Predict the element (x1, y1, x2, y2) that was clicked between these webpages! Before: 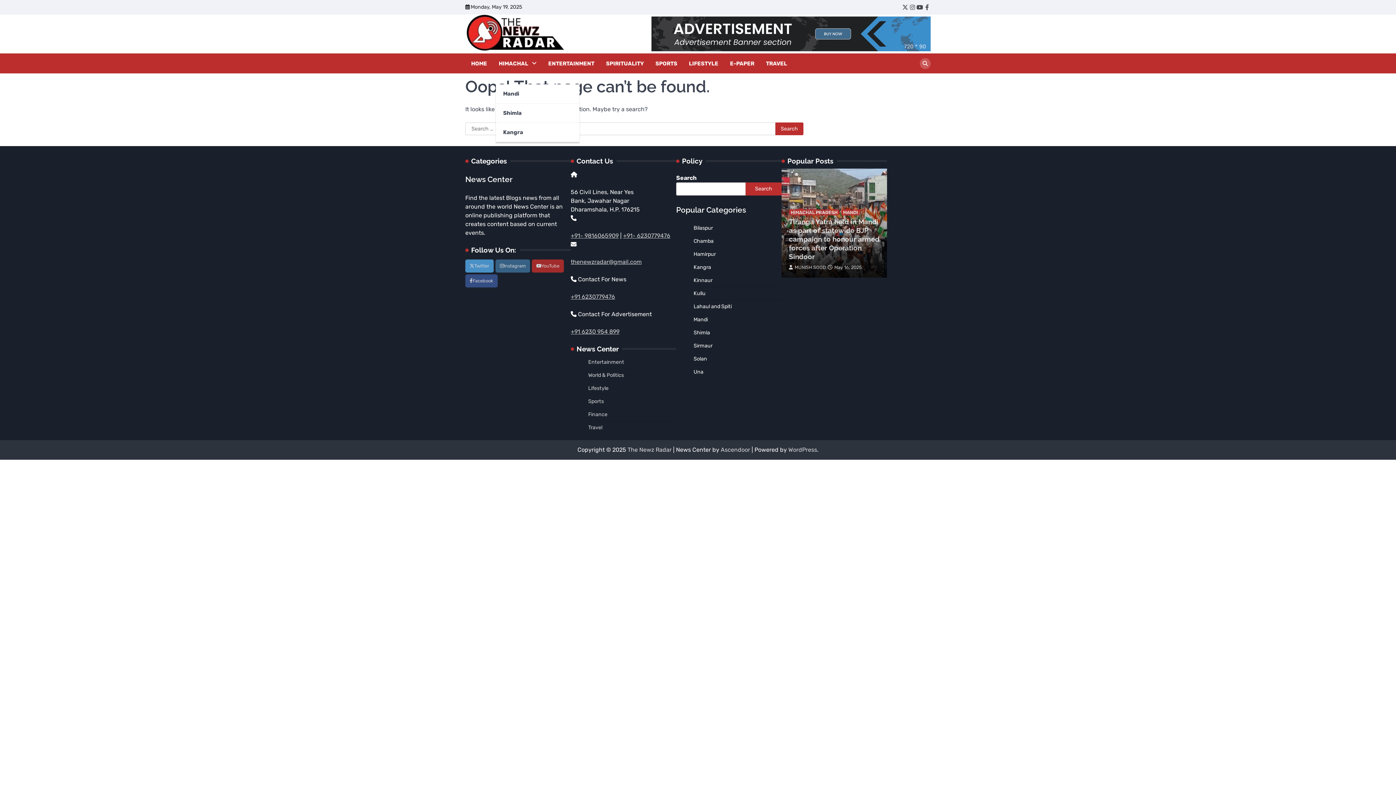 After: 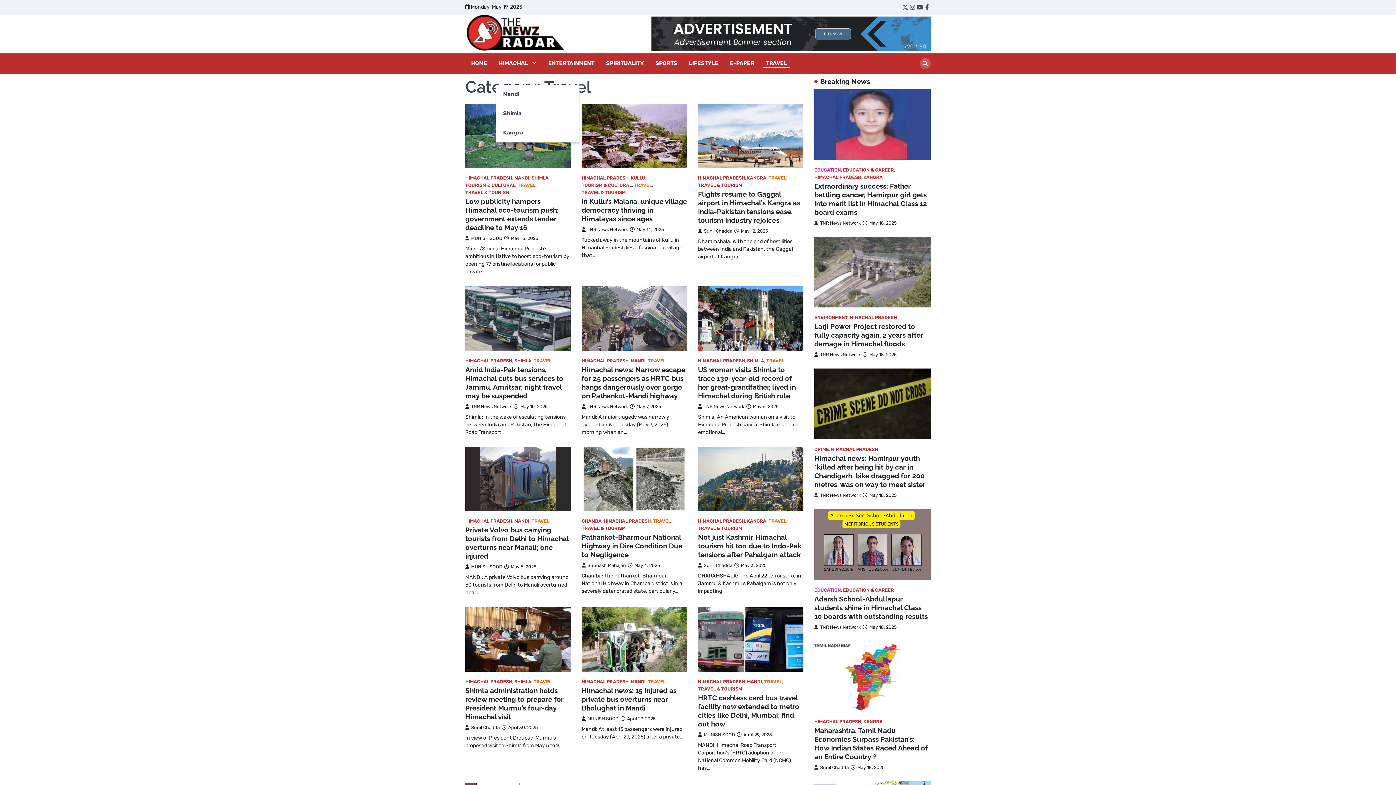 Action: bbox: (588, 424, 602, 430) label: Travel